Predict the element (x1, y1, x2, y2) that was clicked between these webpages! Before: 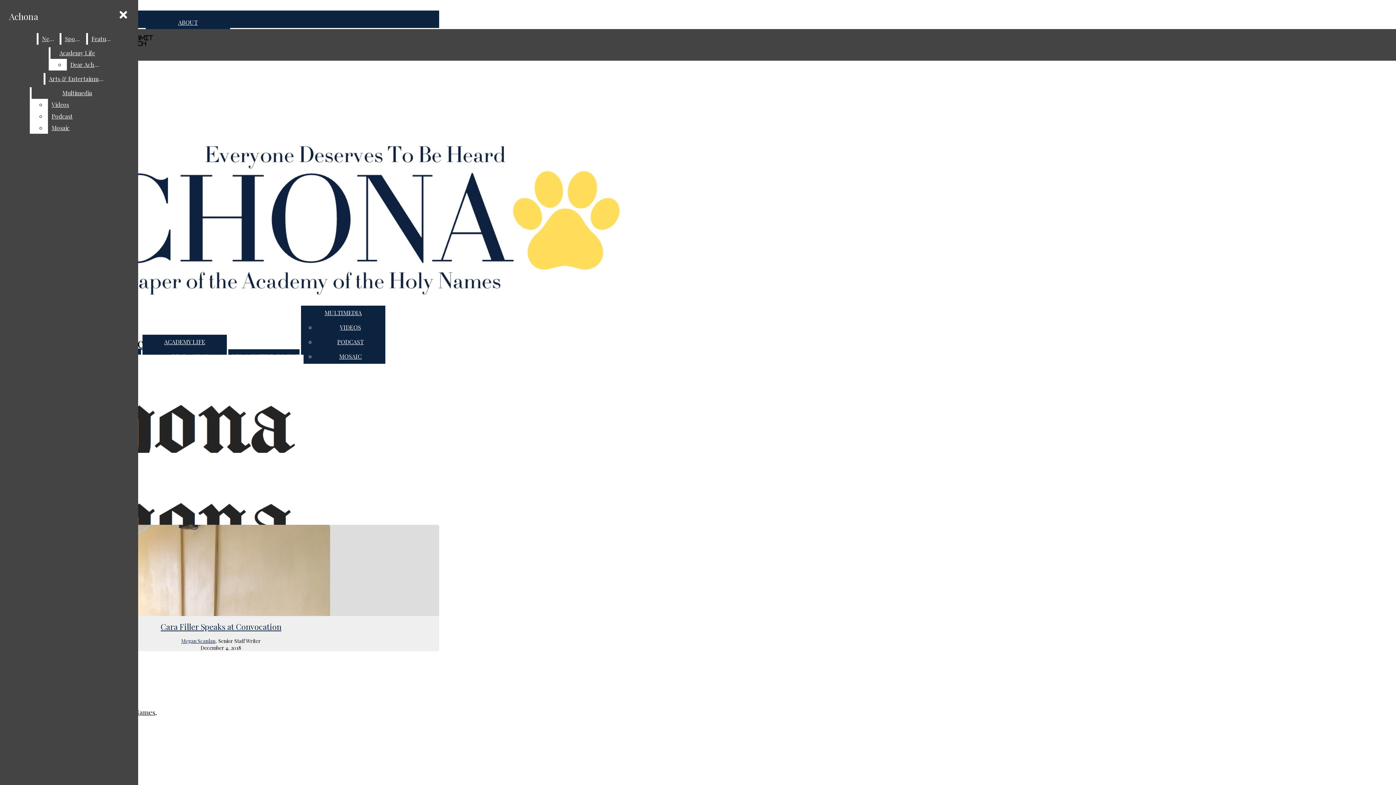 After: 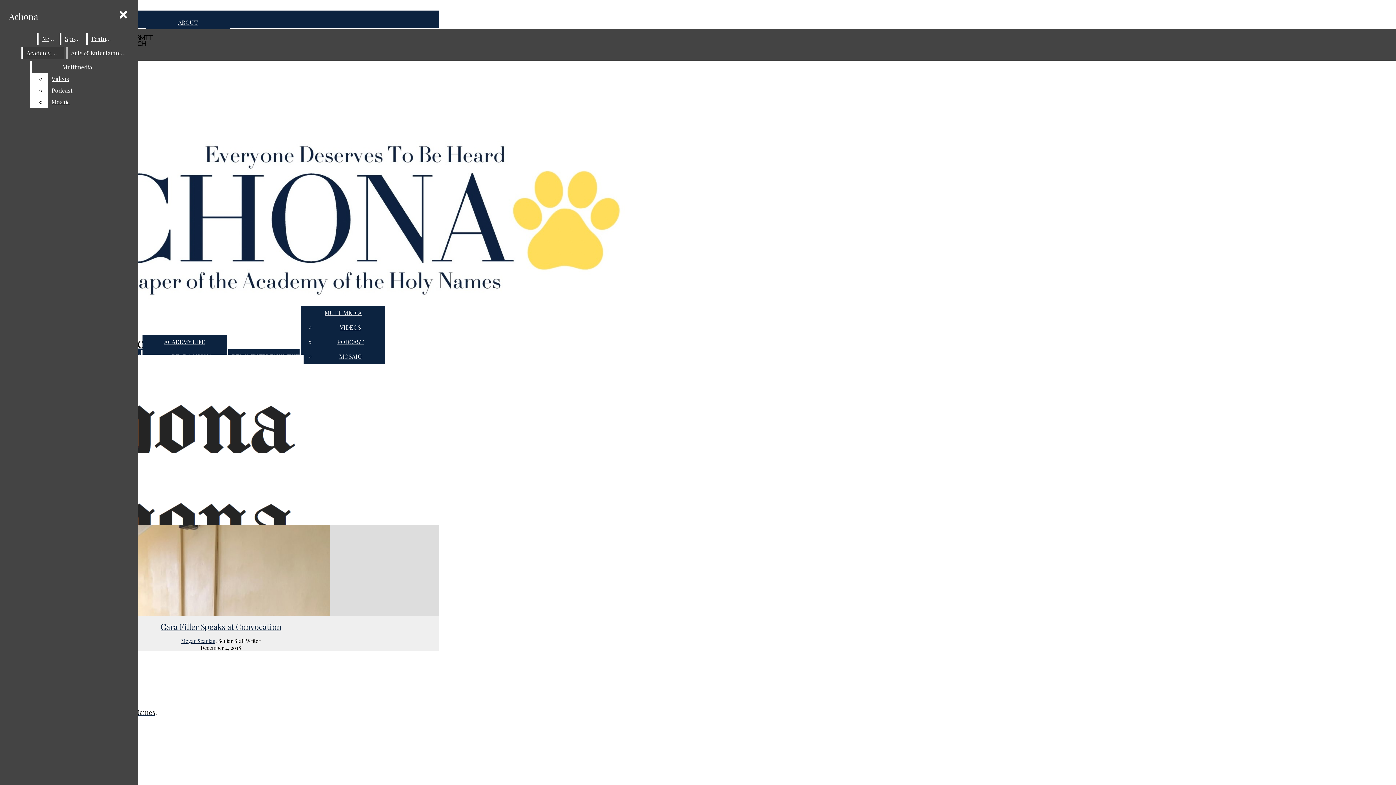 Action: bbox: (50, 47, 104, 58) label: Academy Life